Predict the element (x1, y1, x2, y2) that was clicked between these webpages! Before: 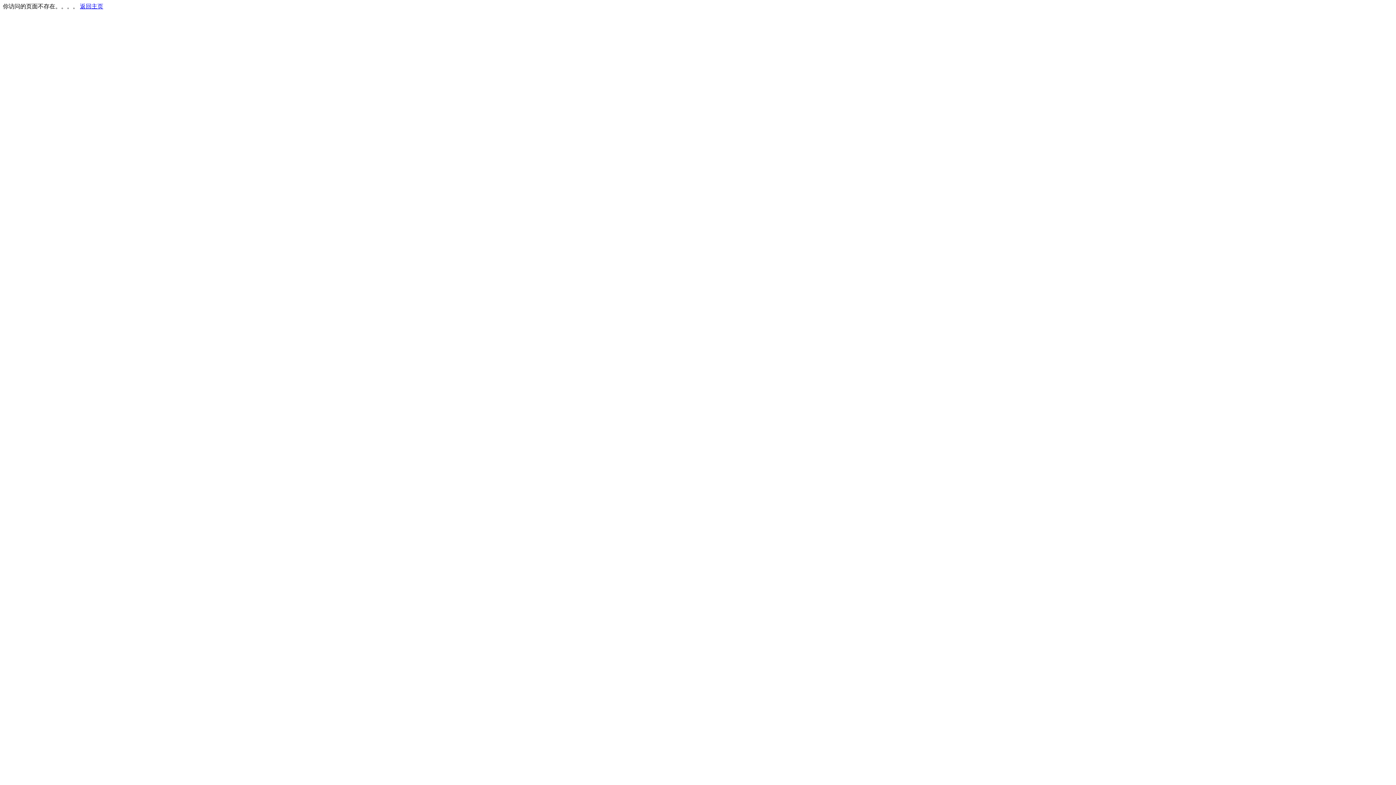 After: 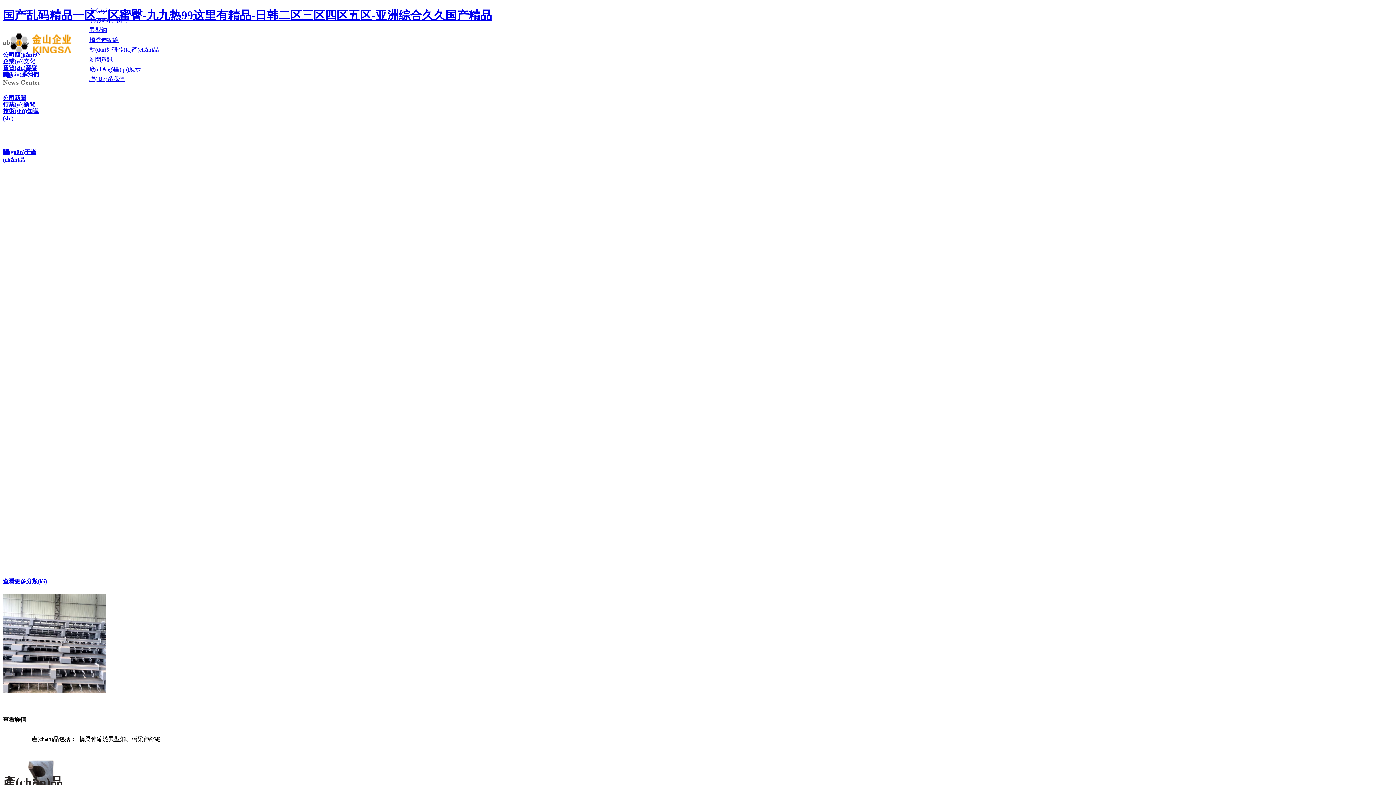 Action: bbox: (80, 3, 103, 9) label: 返回主页